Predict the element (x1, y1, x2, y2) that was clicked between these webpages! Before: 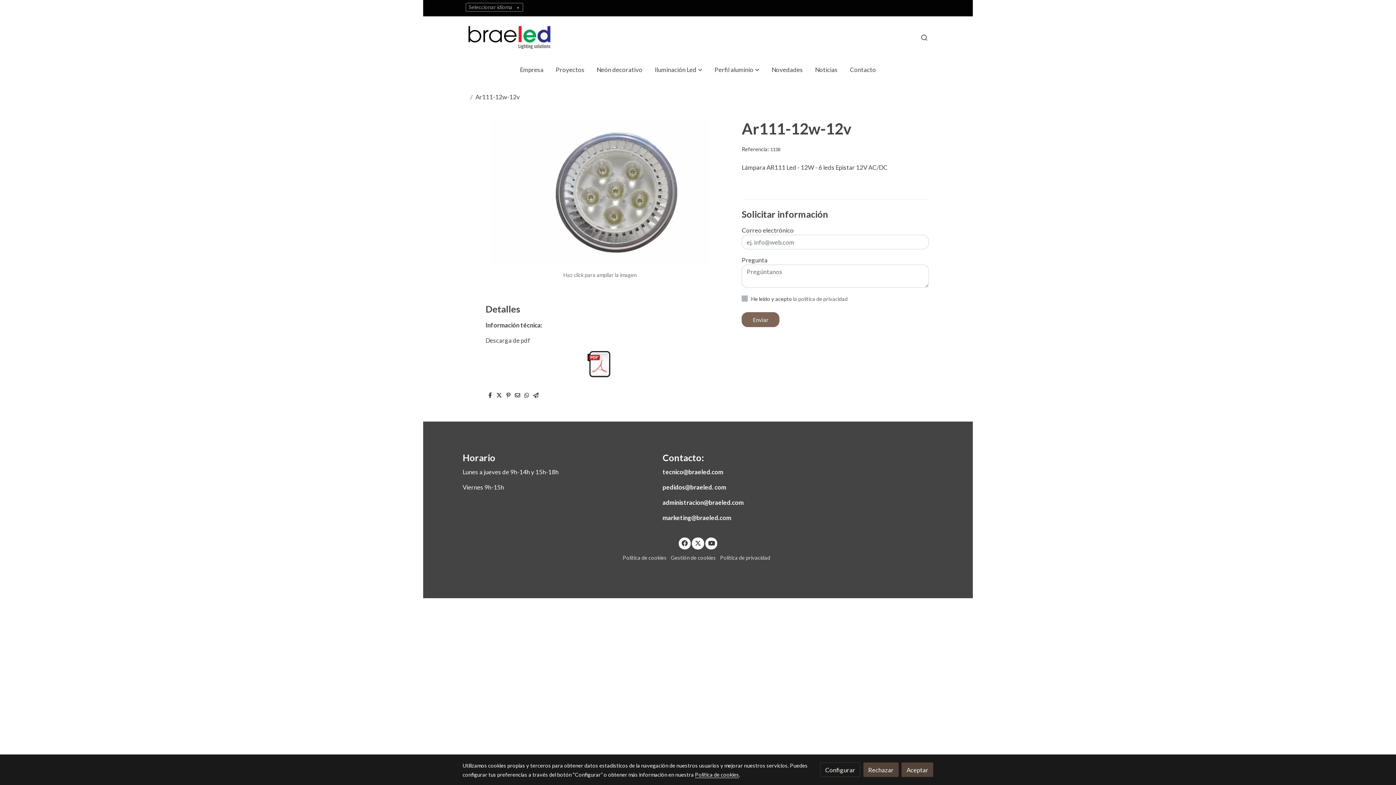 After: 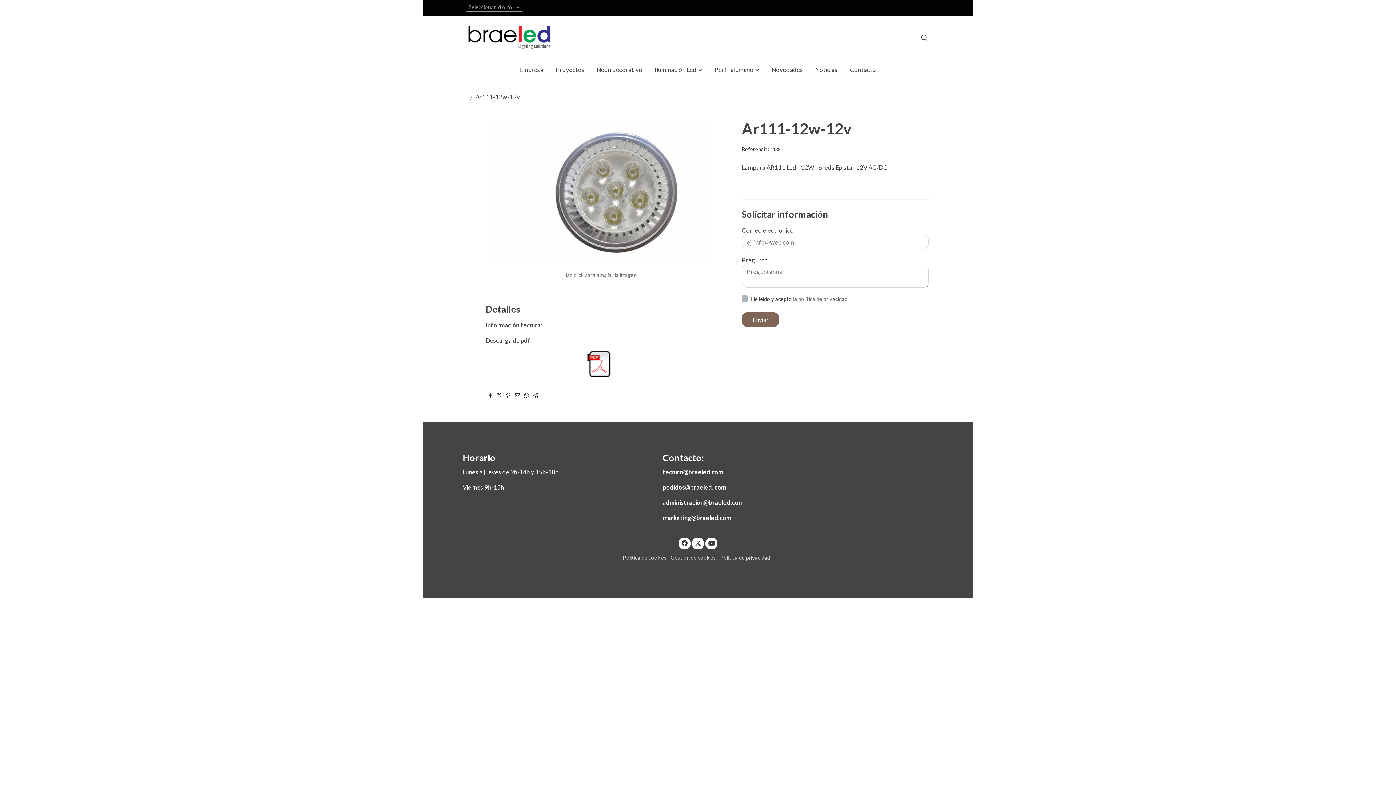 Action: bbox: (863, 763, 898, 777) label: Rechazar